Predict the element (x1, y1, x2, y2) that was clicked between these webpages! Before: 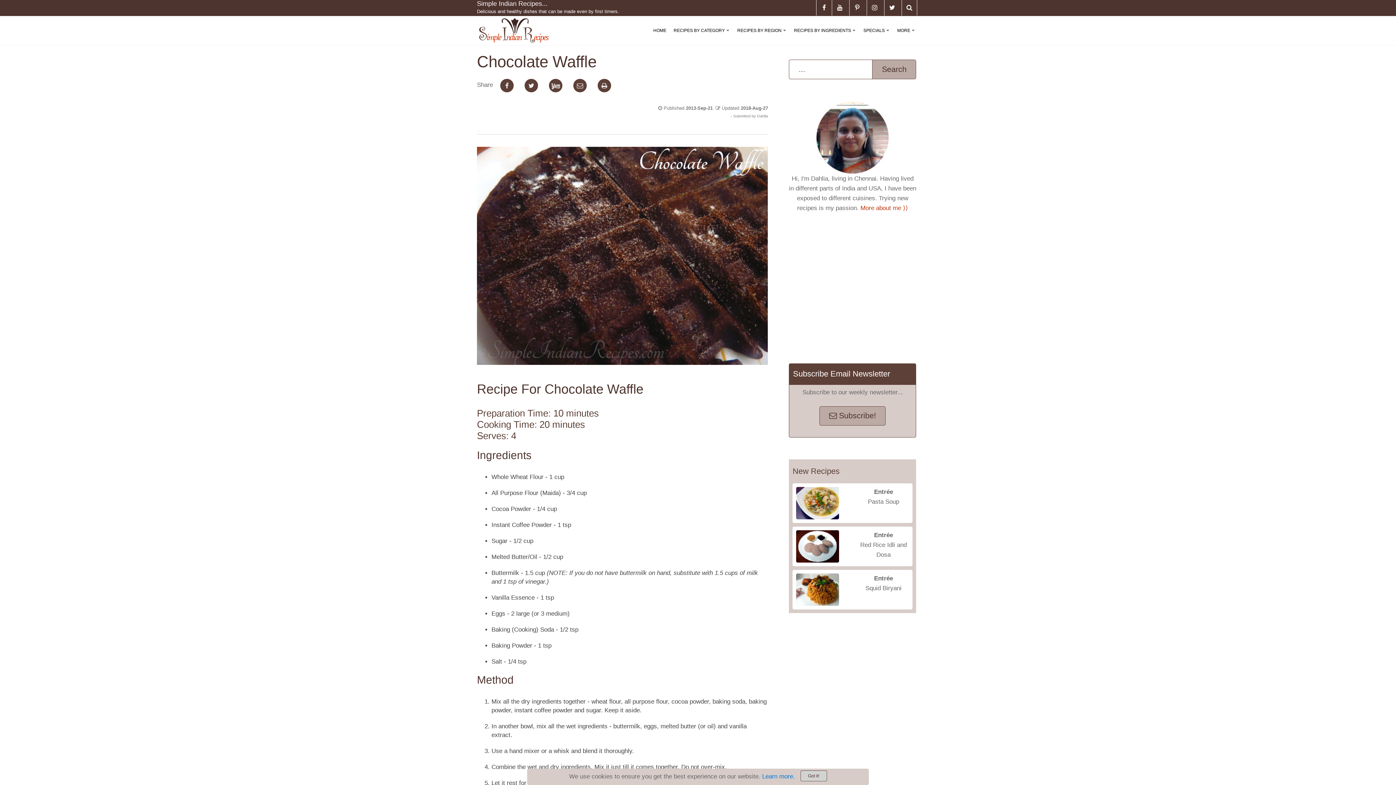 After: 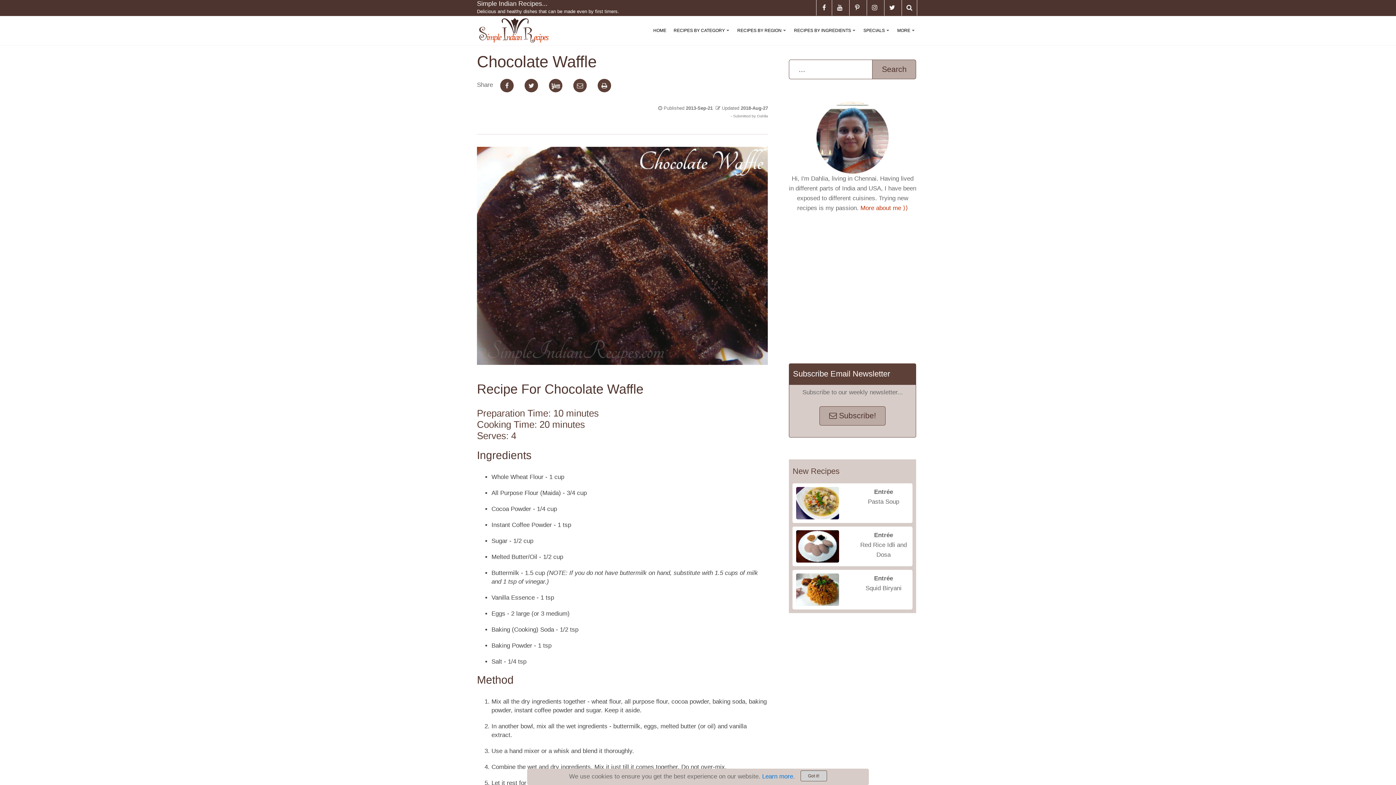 Action: label: Subscribe Email Newsletter bbox: (789, 363, 916, 384)